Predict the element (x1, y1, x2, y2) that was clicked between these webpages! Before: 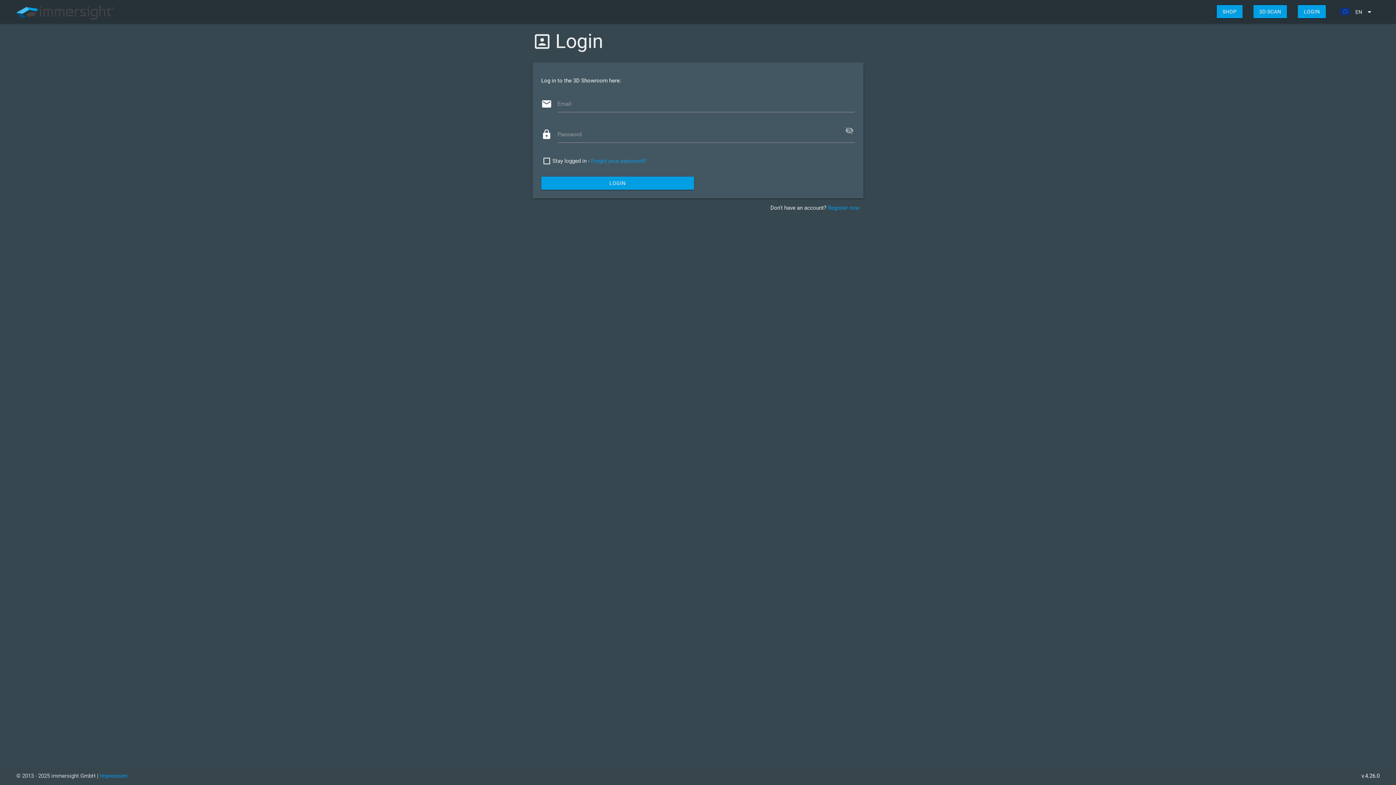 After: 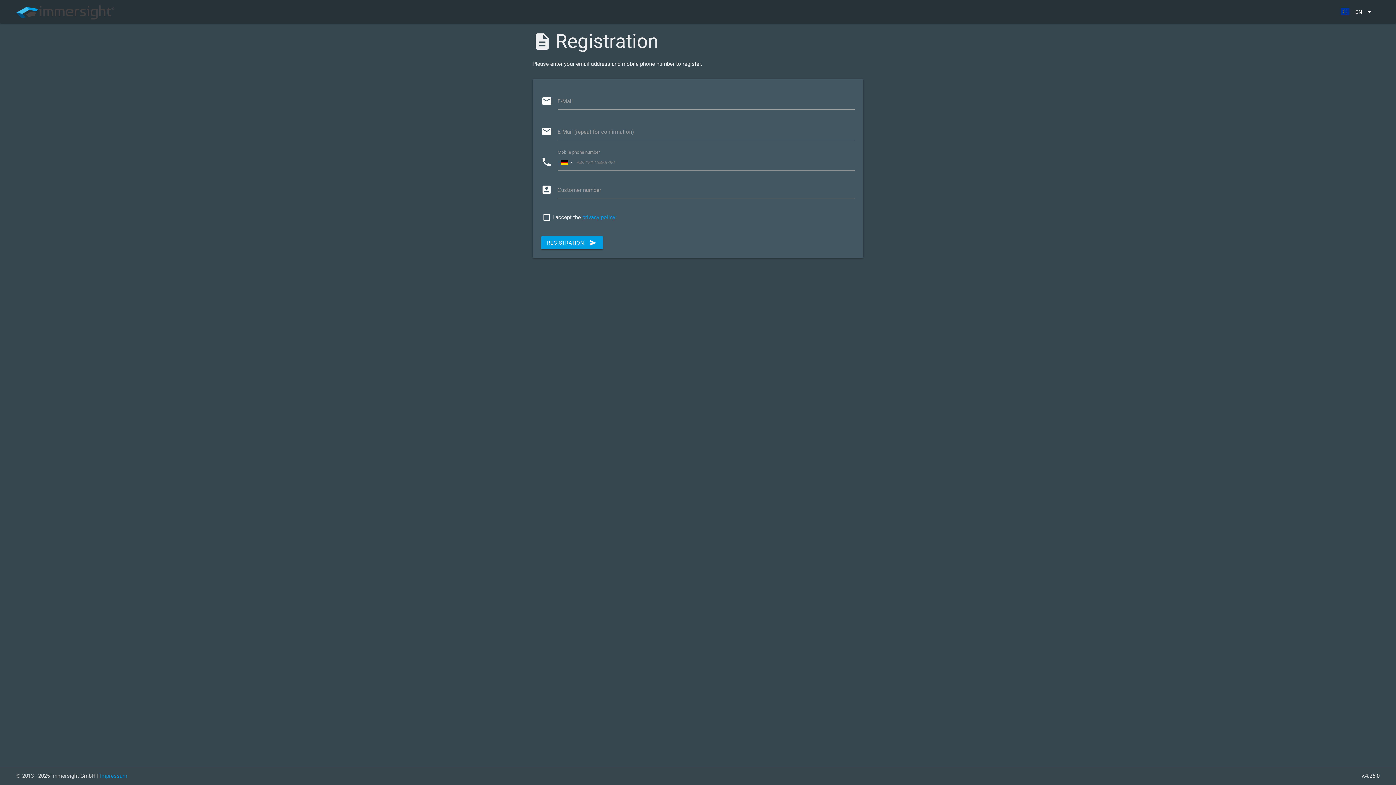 Action: bbox: (828, 204, 859, 211) label: Register now